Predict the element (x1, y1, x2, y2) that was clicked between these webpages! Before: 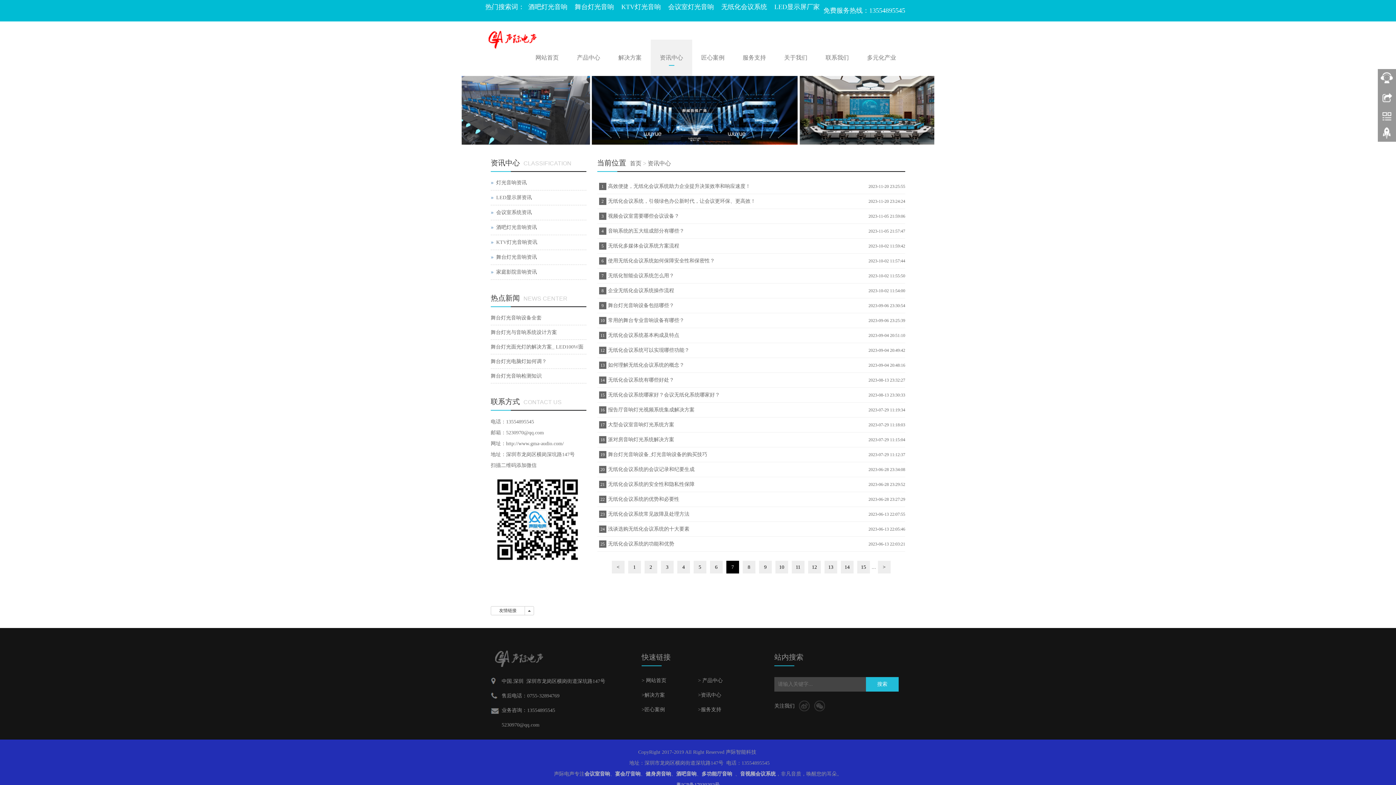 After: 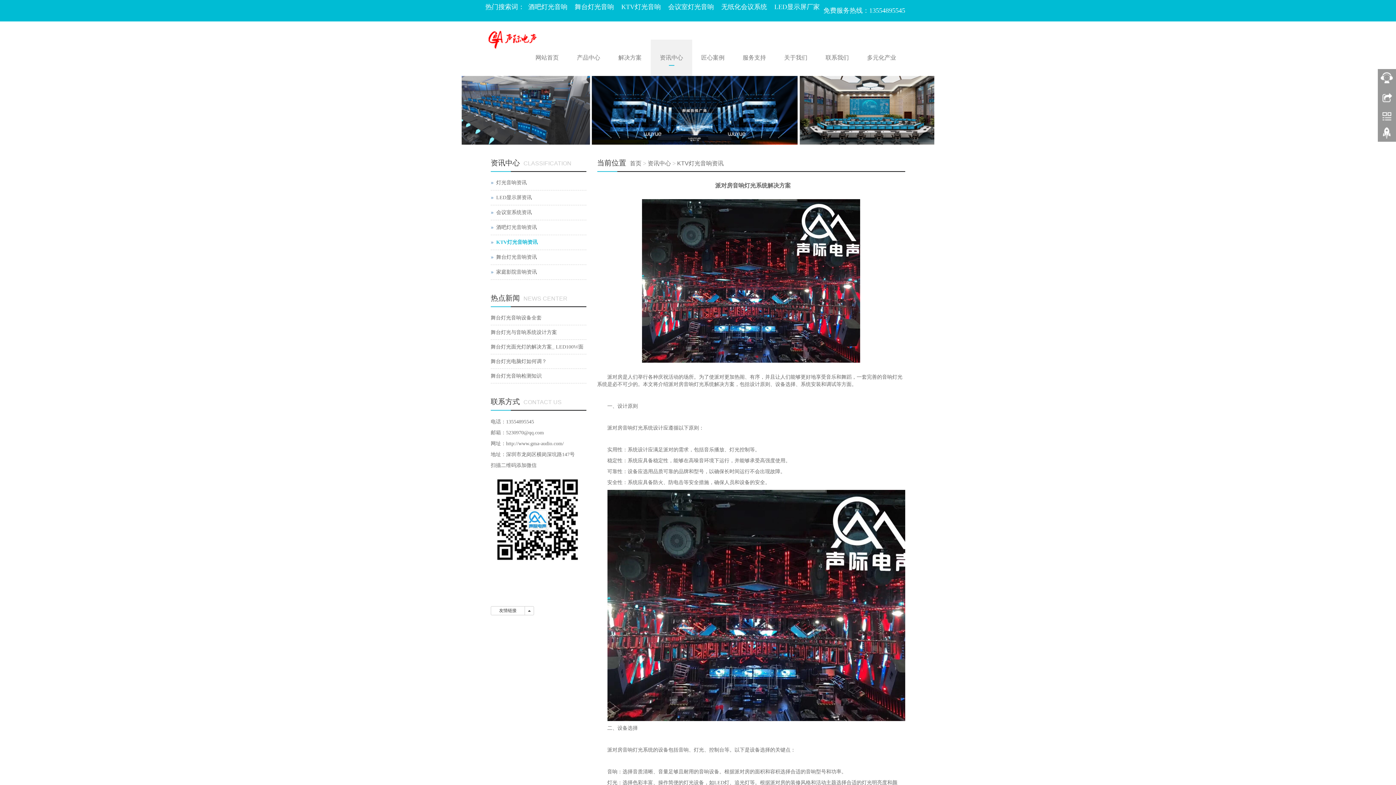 Action: label: 派对房音响灯光系统解决方案 bbox: (606, 432, 851, 447)